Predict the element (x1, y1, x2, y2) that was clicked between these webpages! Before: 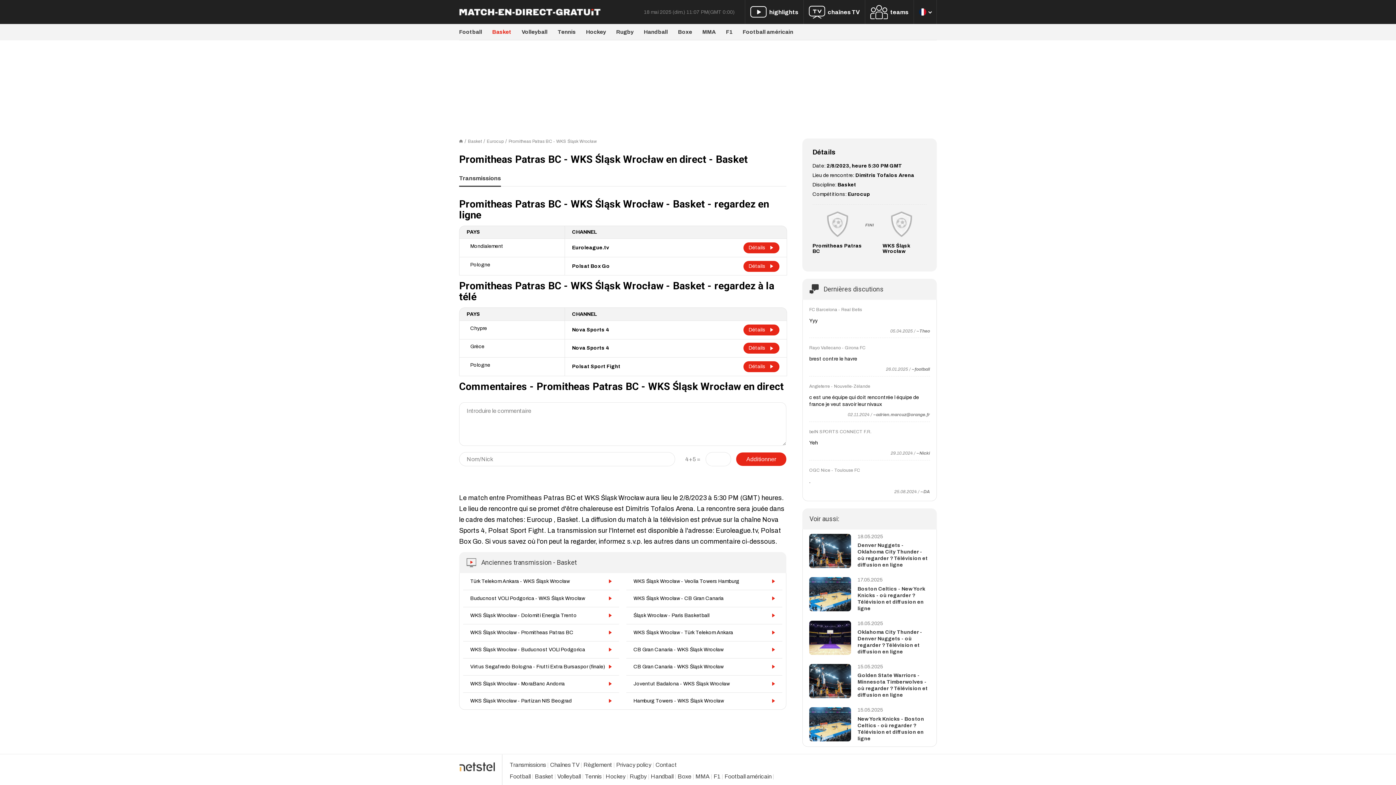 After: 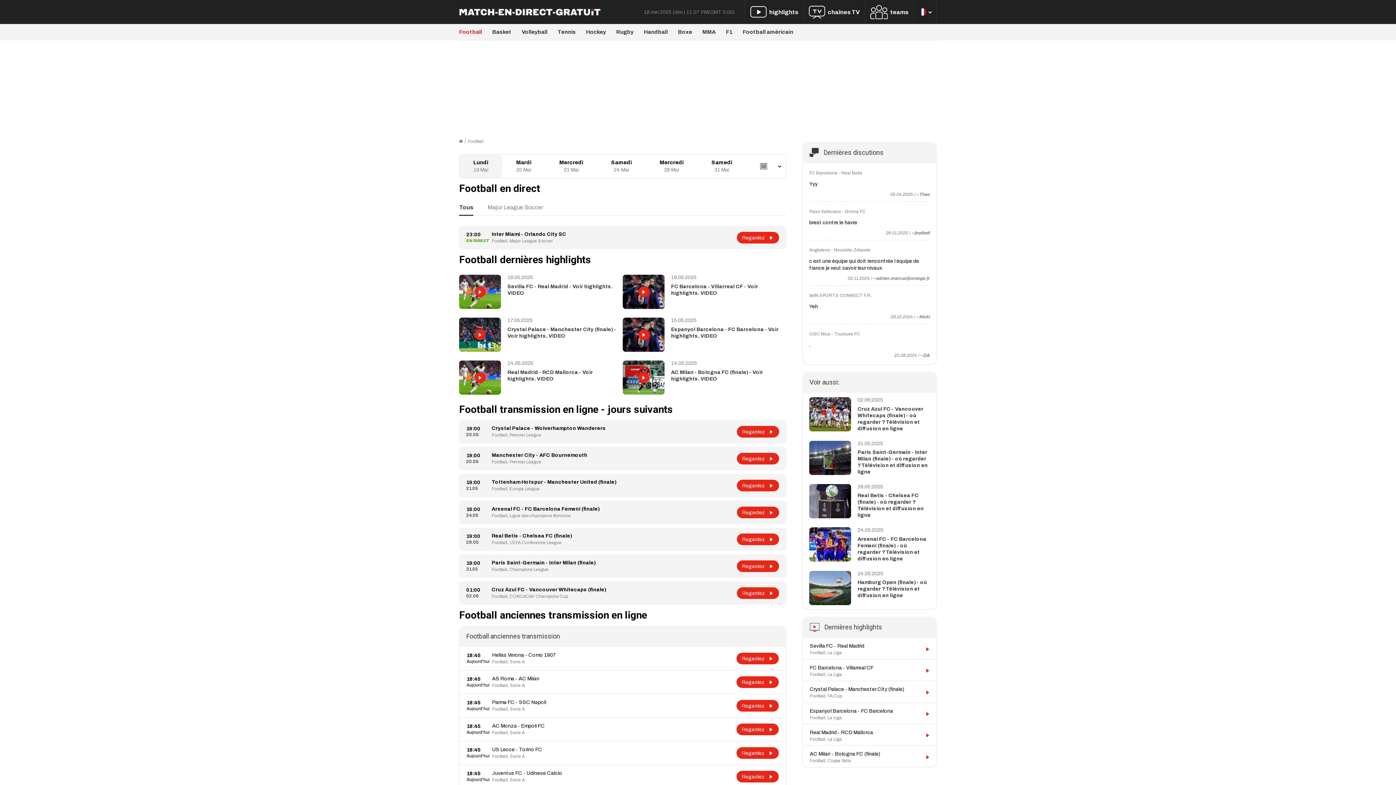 Action: label: Football bbox: (459, 29, 482, 34)